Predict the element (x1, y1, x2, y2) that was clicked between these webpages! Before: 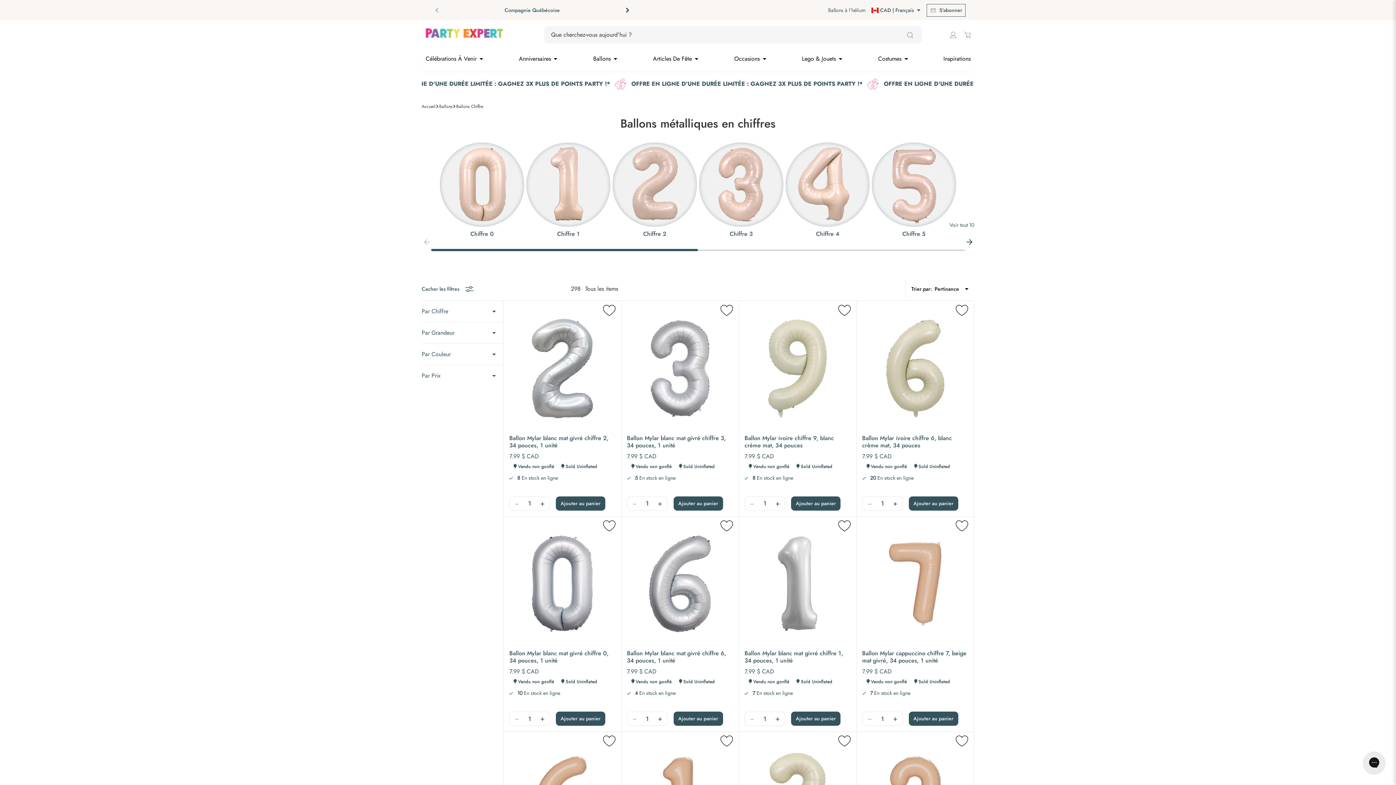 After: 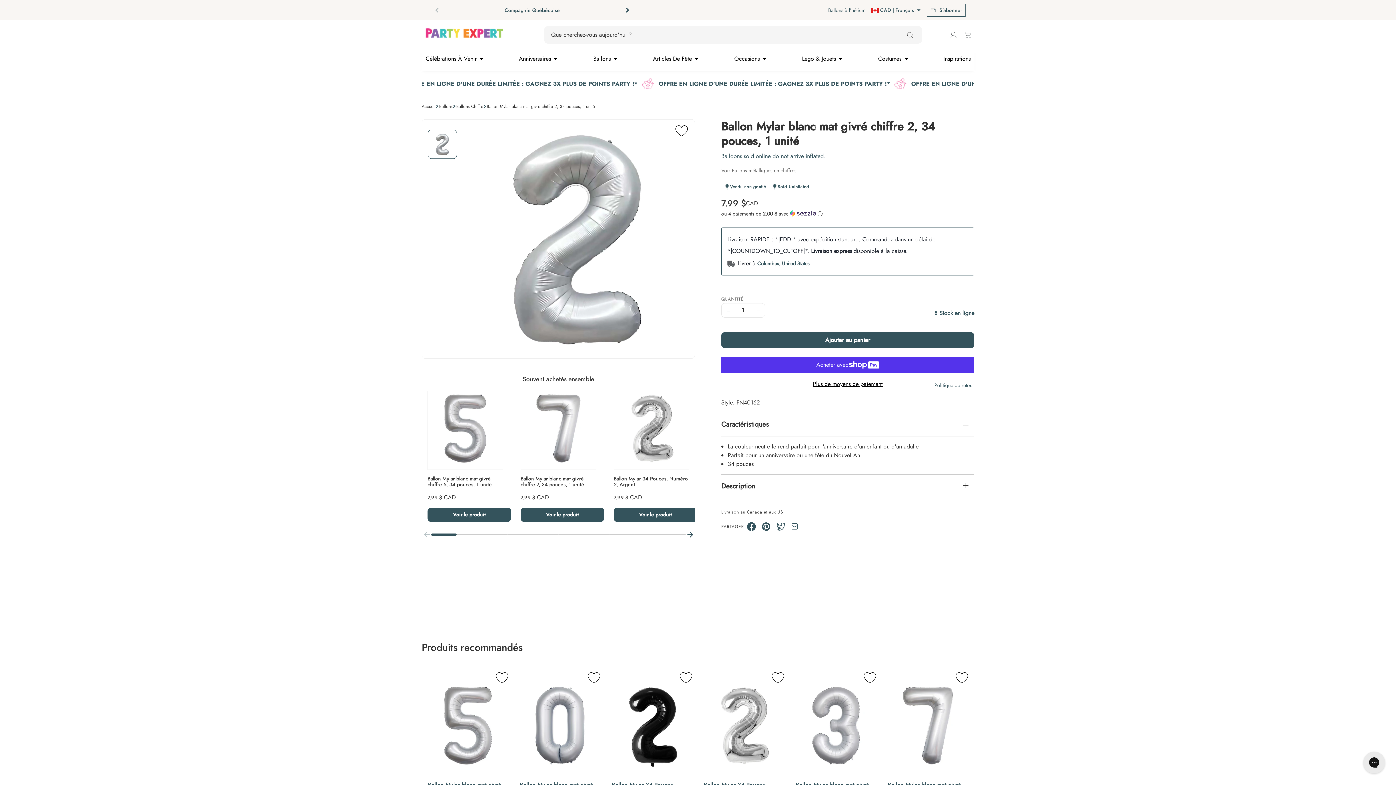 Action: bbox: (503, 301, 621, 428)